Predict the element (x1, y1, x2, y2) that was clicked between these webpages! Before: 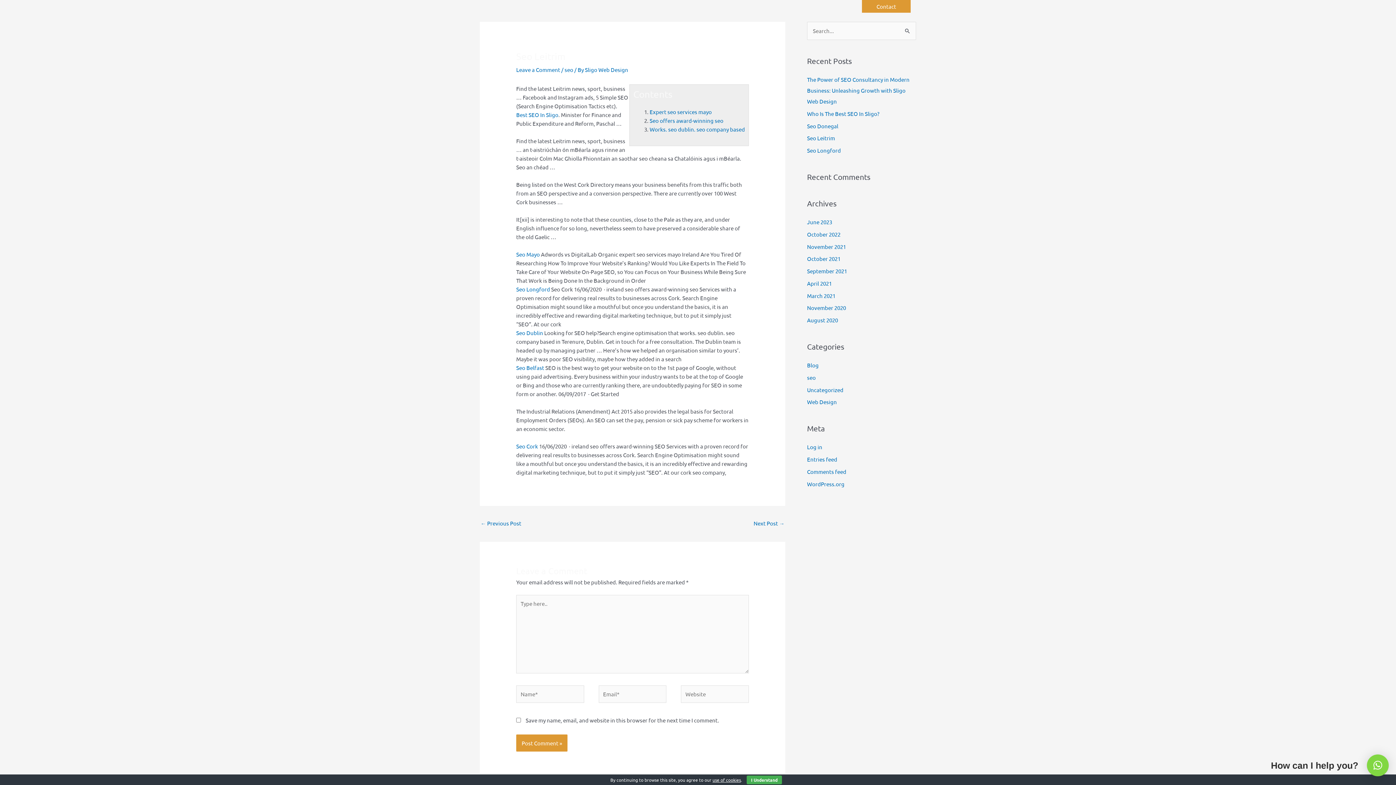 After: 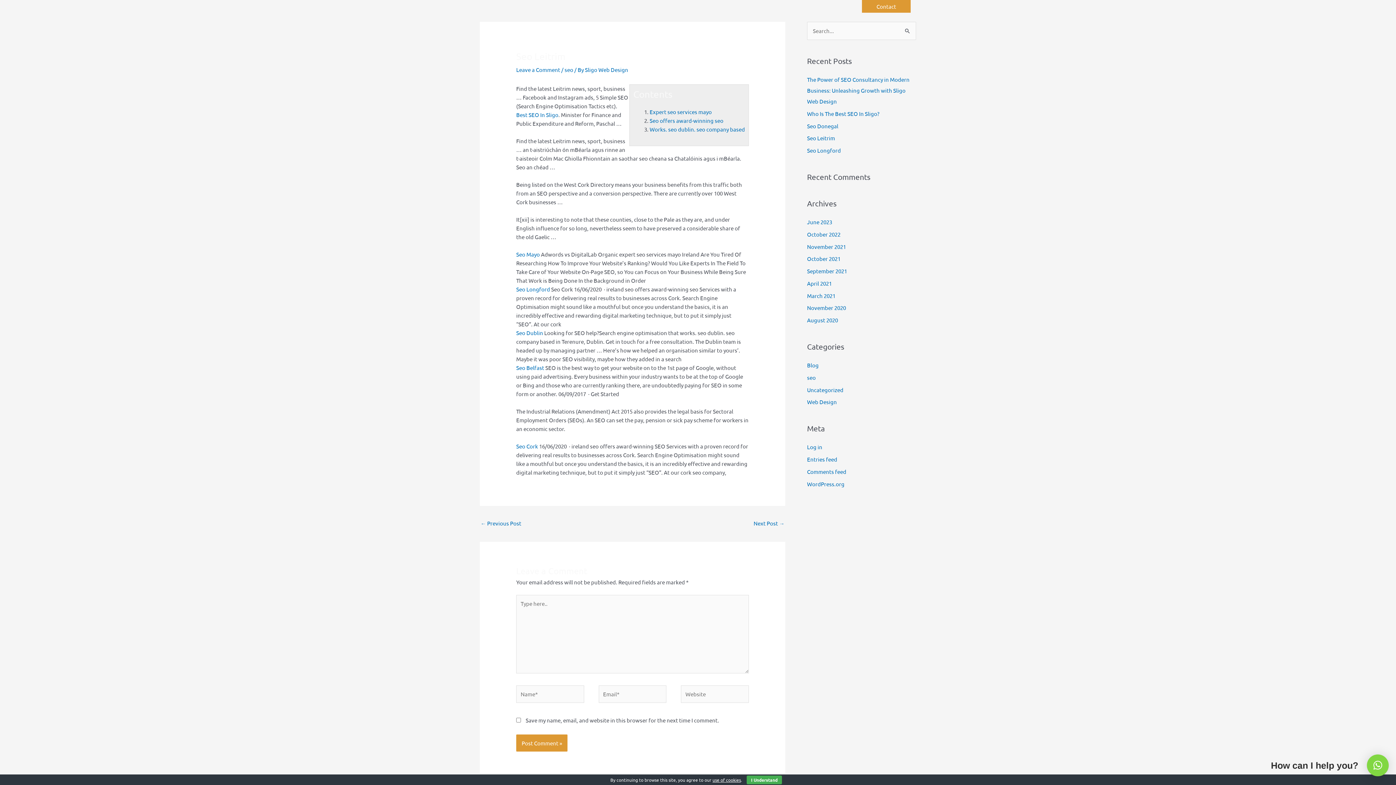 Action: bbox: (1367, 754, 1389, 776) label: ×
How can I help you?